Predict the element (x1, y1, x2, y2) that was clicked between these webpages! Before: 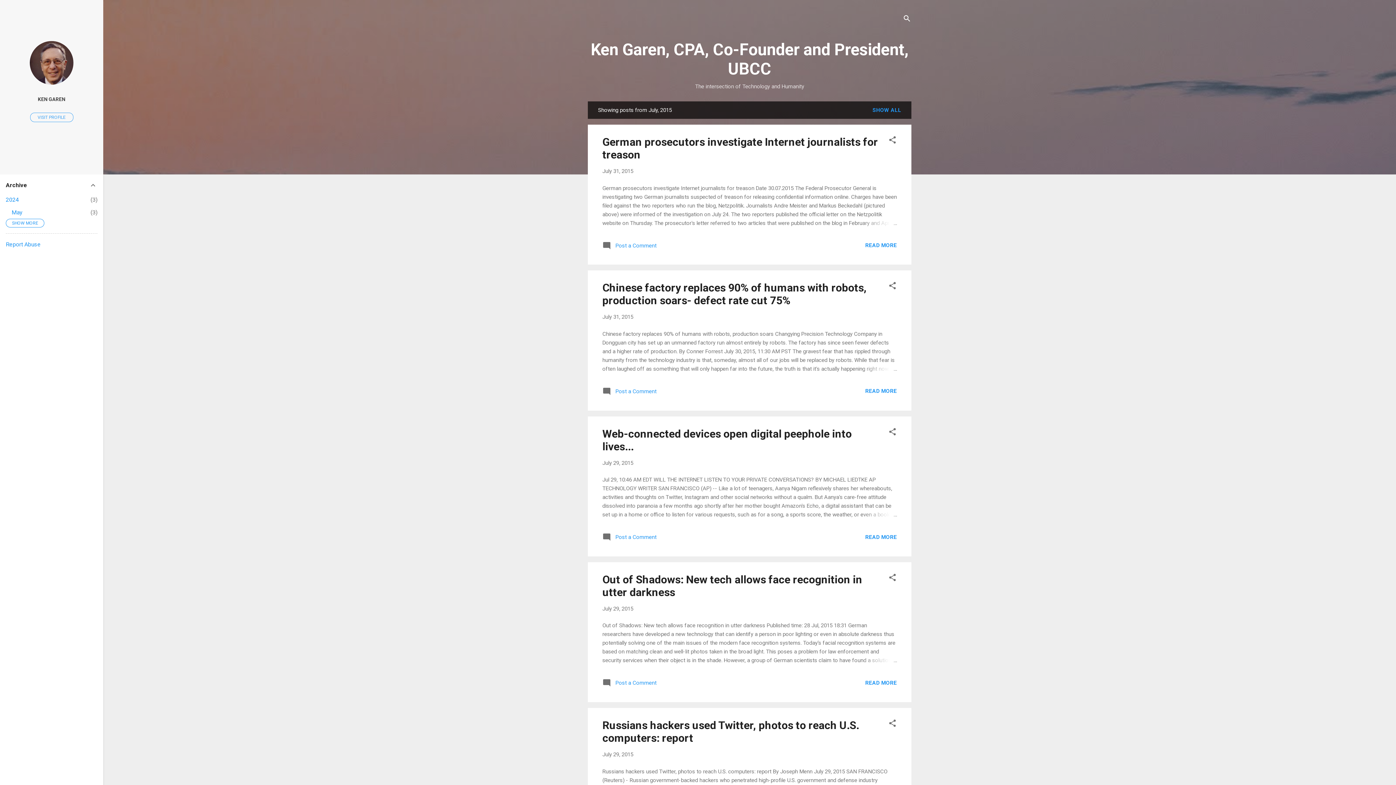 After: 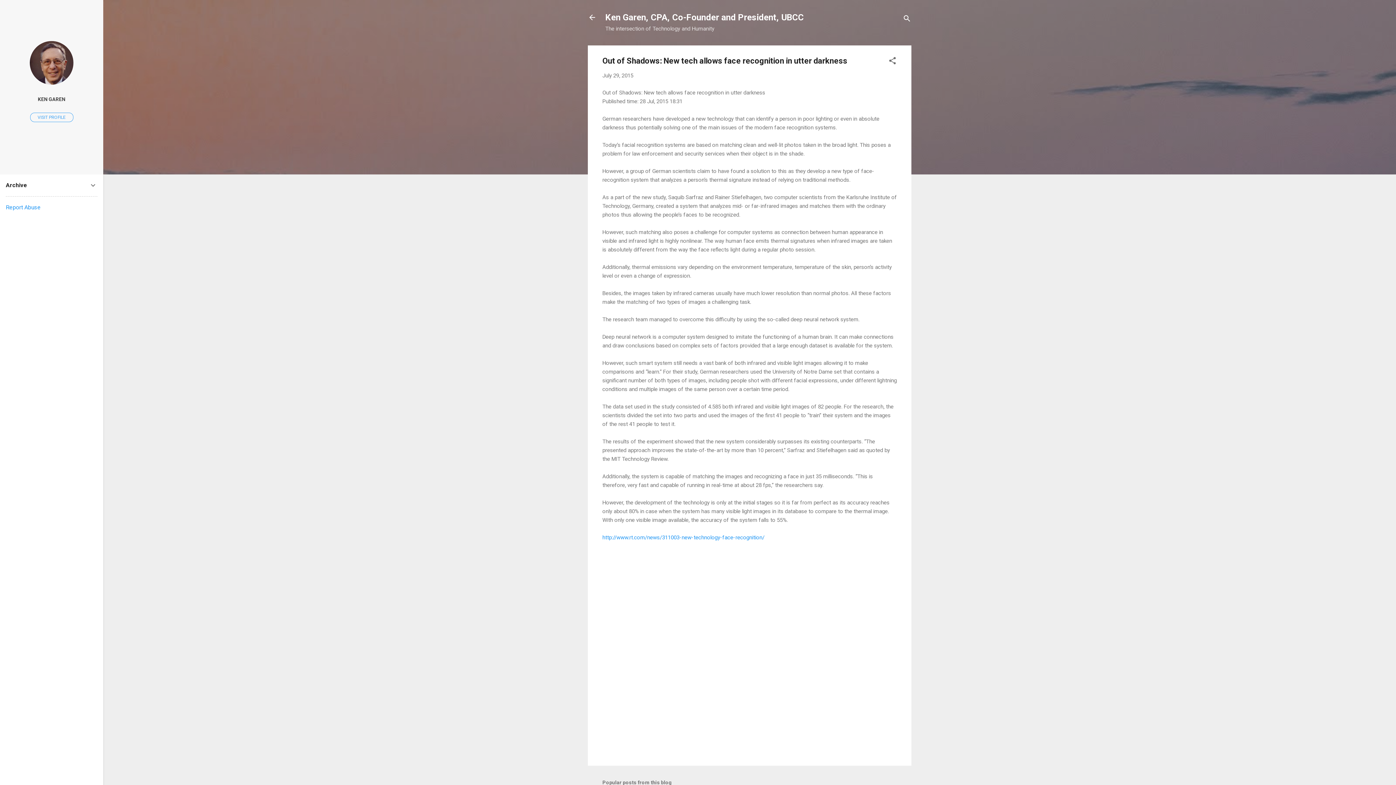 Action: bbox: (862, 656, 897, 665)